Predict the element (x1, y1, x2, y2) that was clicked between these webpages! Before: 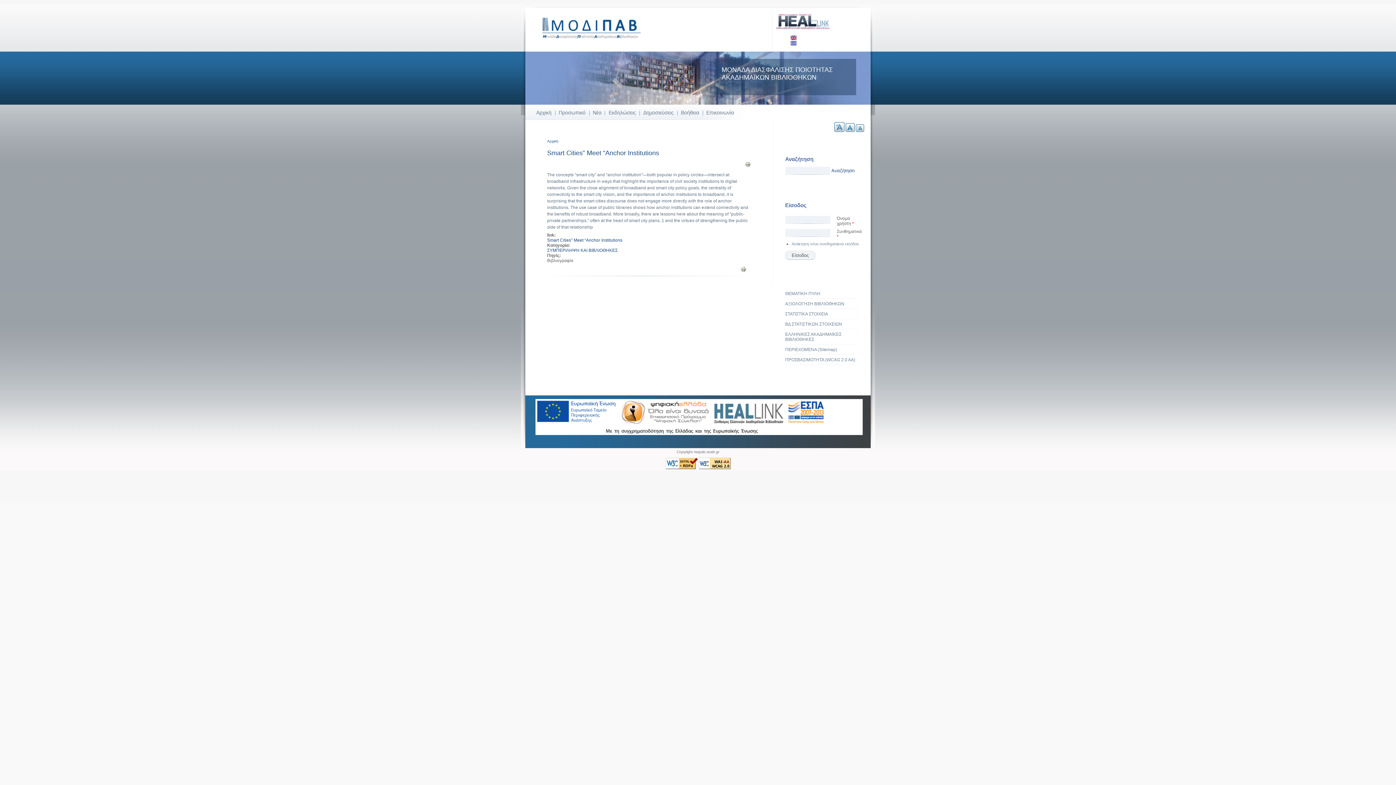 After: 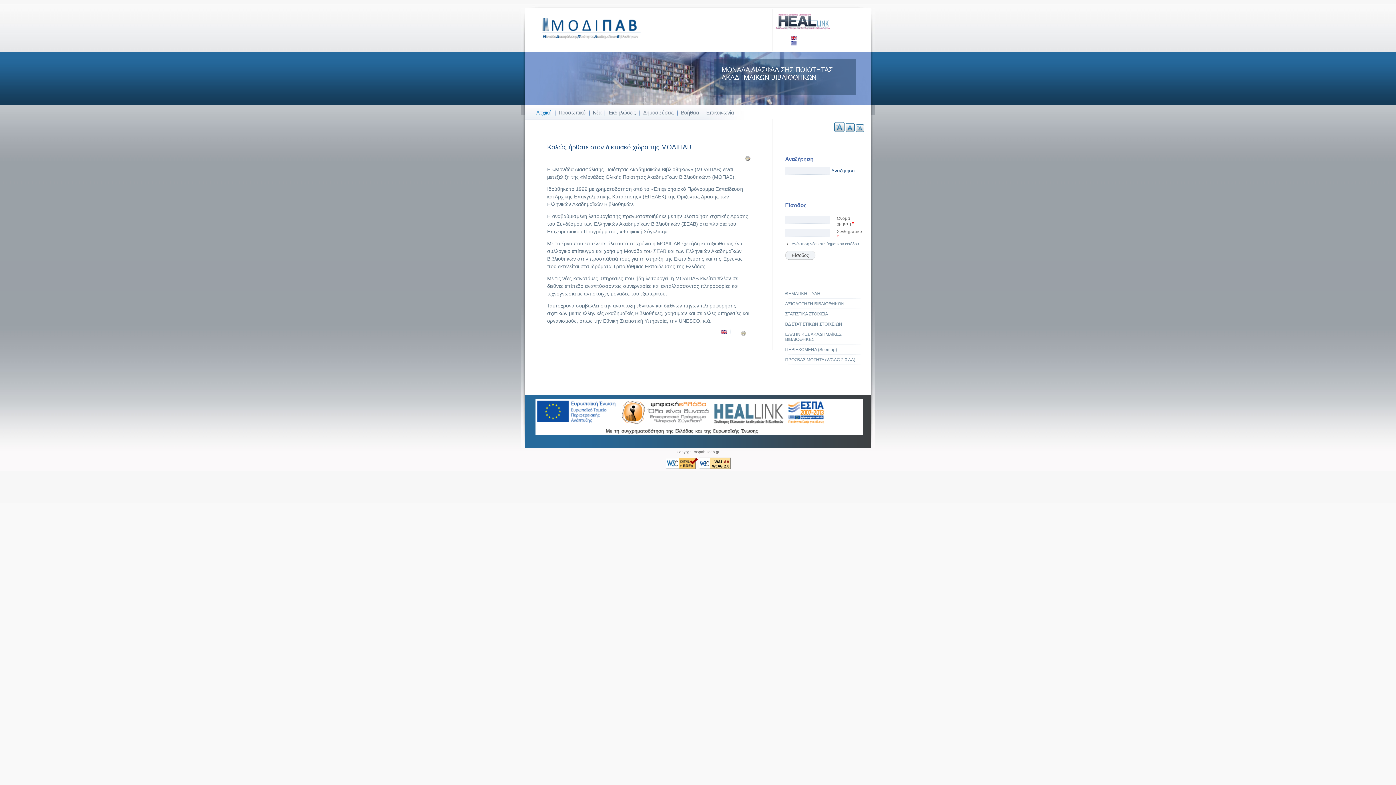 Action: bbox: (536, 109, 551, 115) label: Αρχική